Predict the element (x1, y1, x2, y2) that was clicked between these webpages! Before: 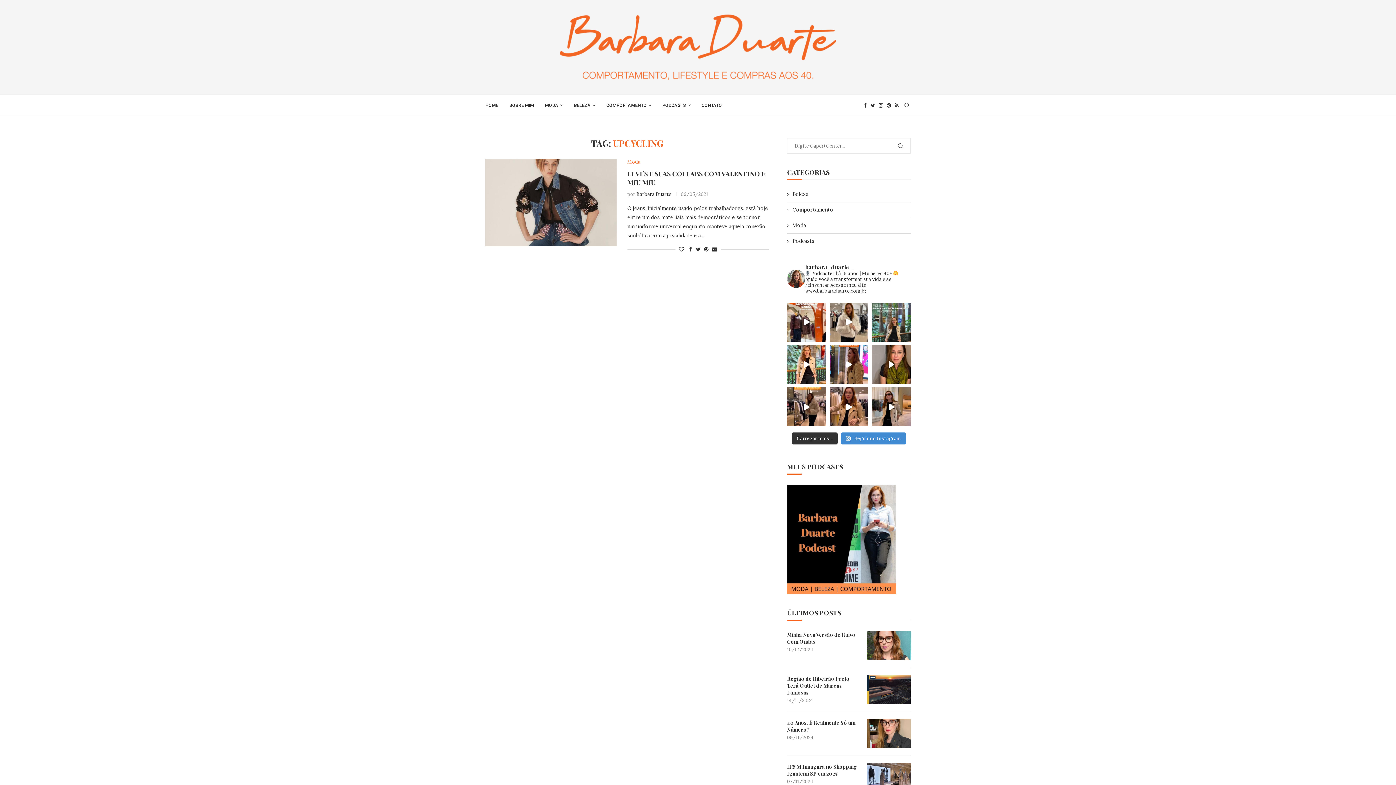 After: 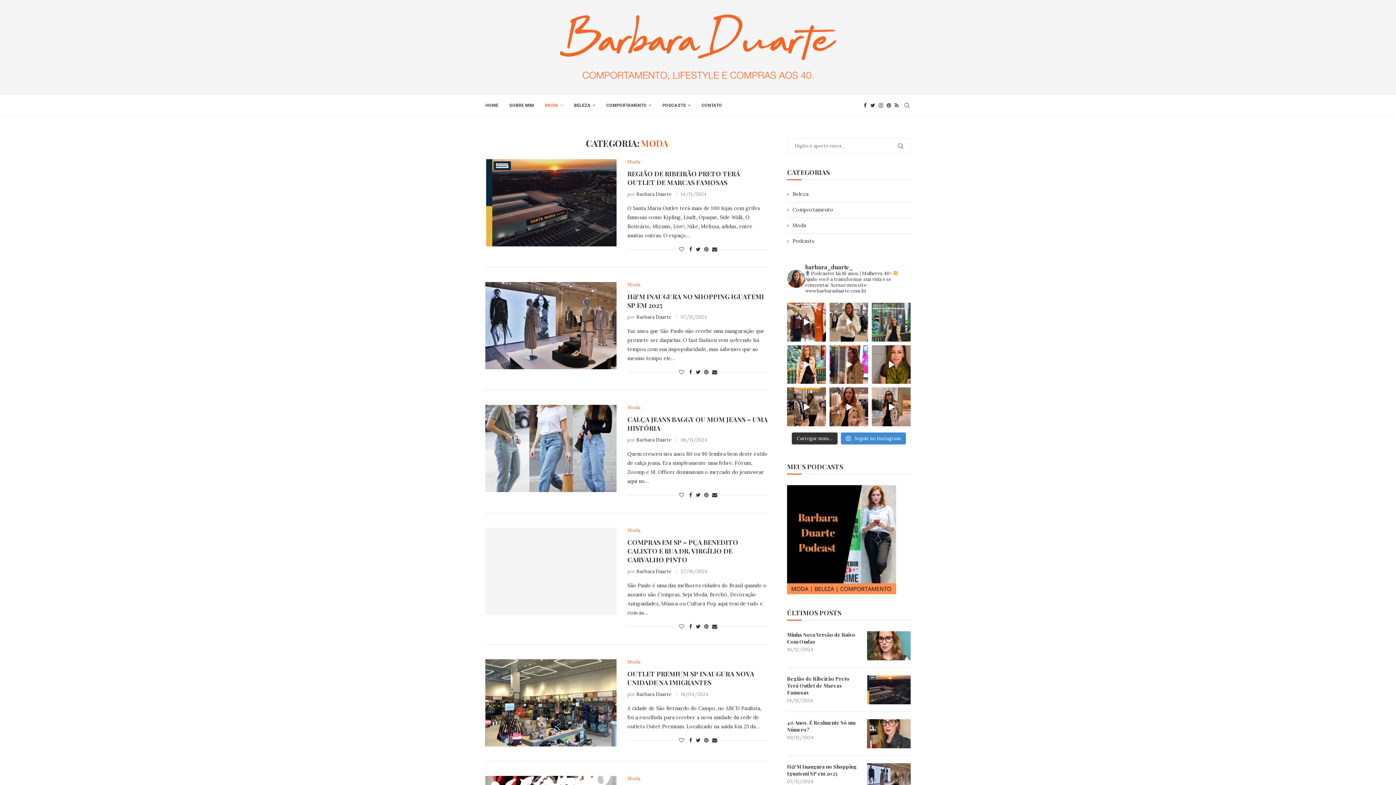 Action: label: Moda bbox: (787, 222, 910, 229)